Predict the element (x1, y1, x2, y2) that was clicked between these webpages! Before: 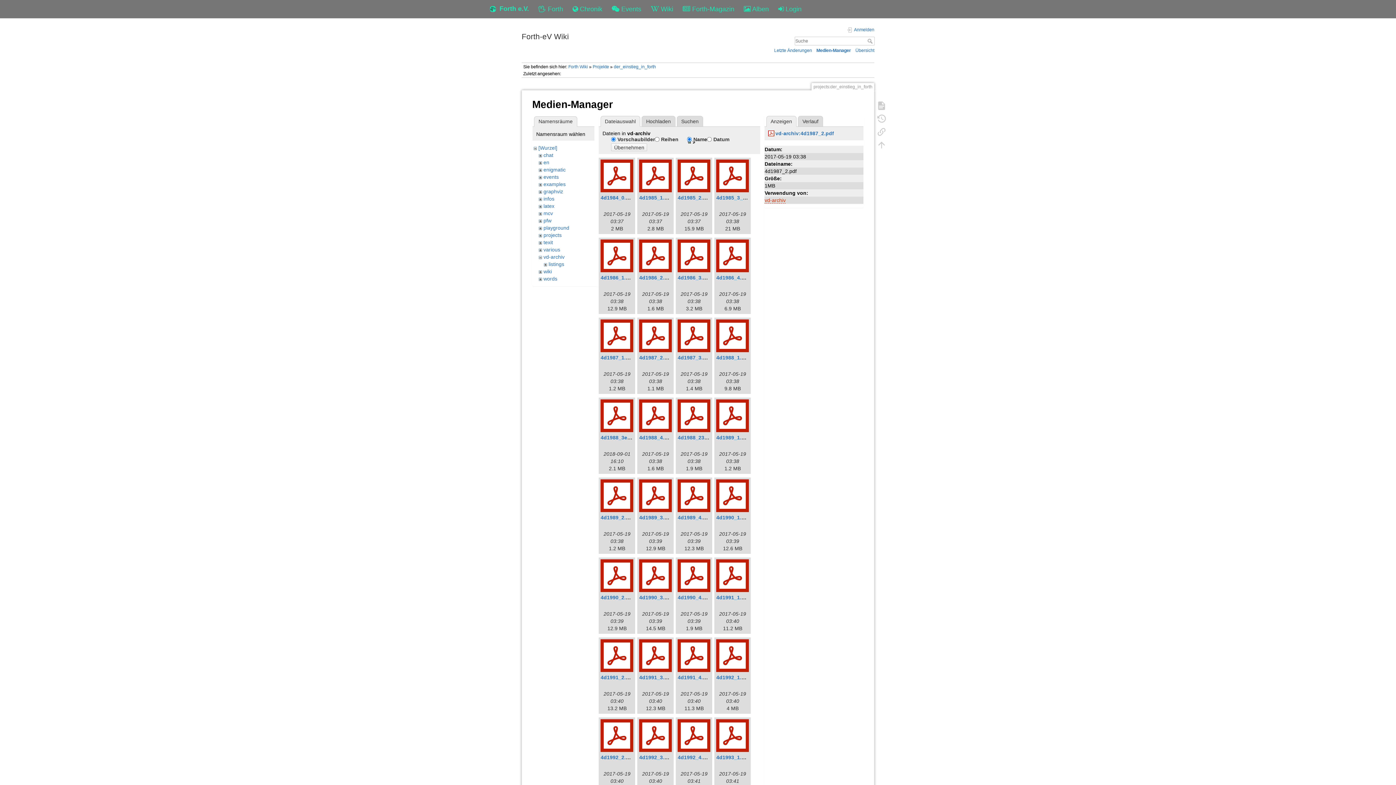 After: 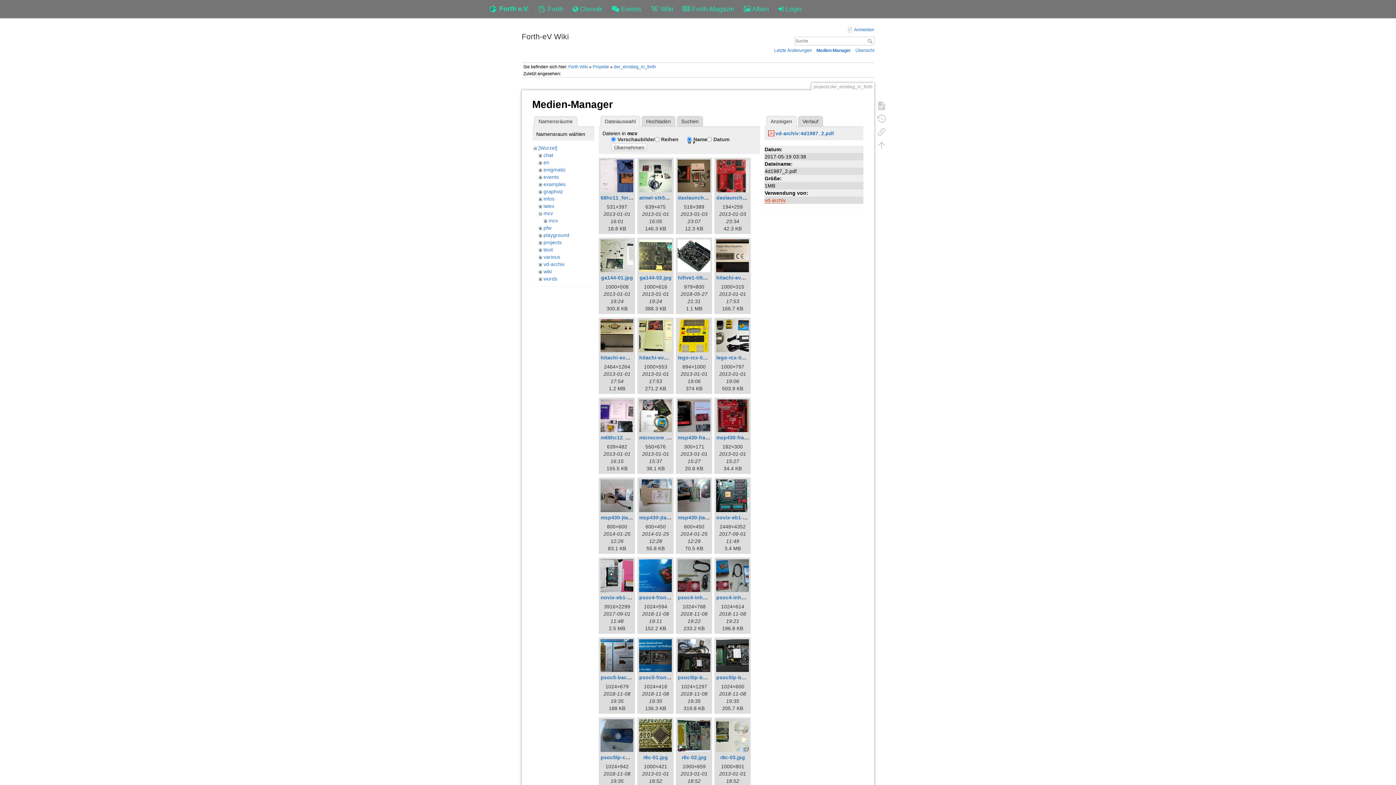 Action: label: mcv bbox: (543, 210, 553, 216)